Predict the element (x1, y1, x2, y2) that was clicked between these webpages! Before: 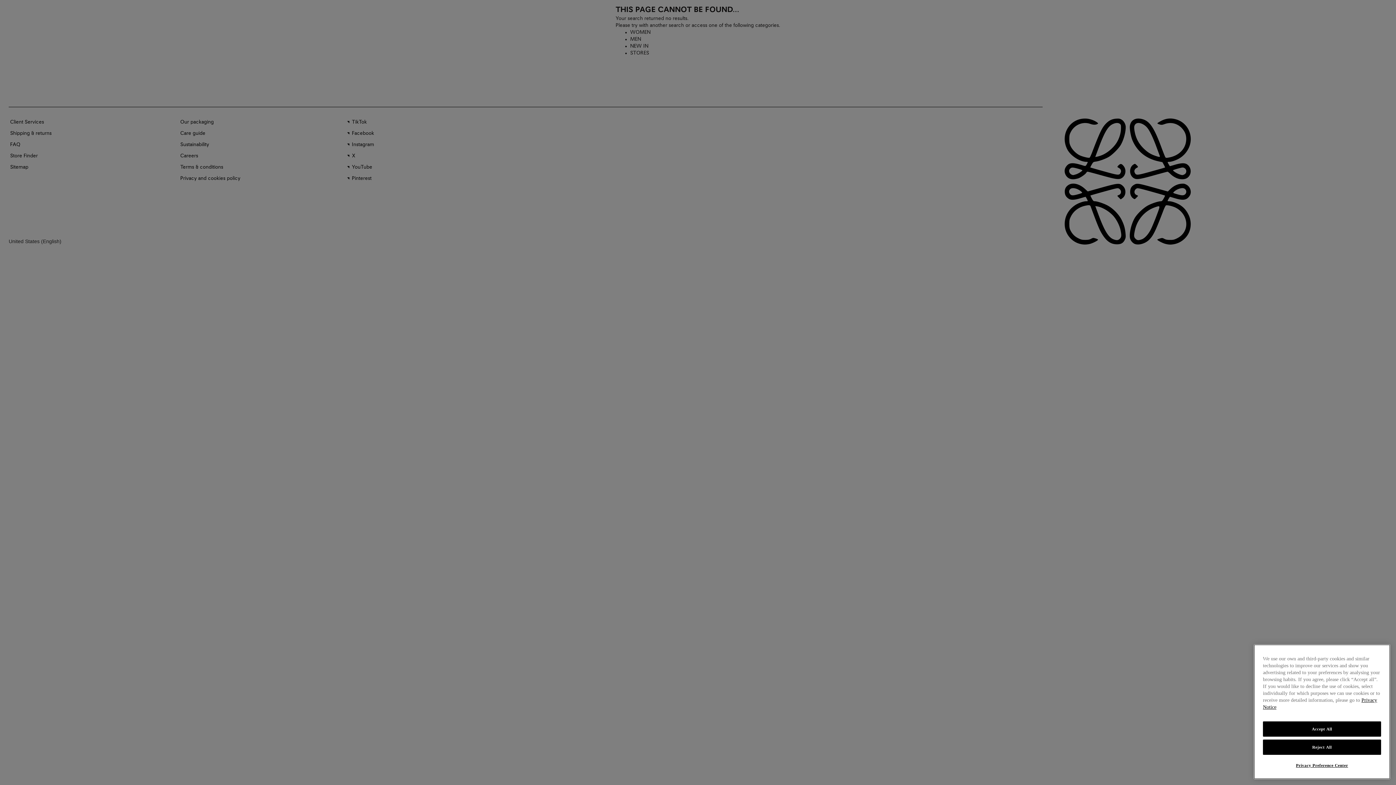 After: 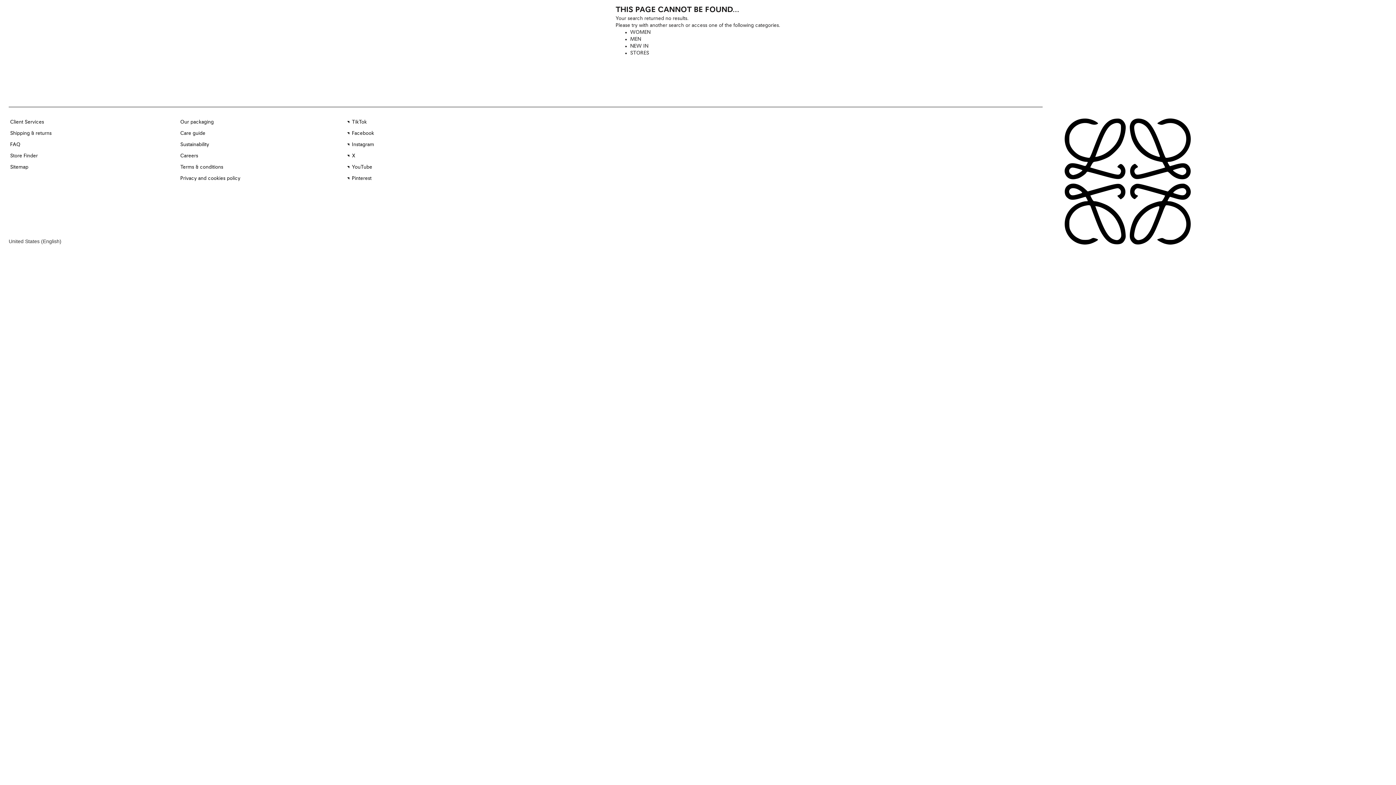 Action: label: Reject All bbox: (1263, 740, 1381, 755)